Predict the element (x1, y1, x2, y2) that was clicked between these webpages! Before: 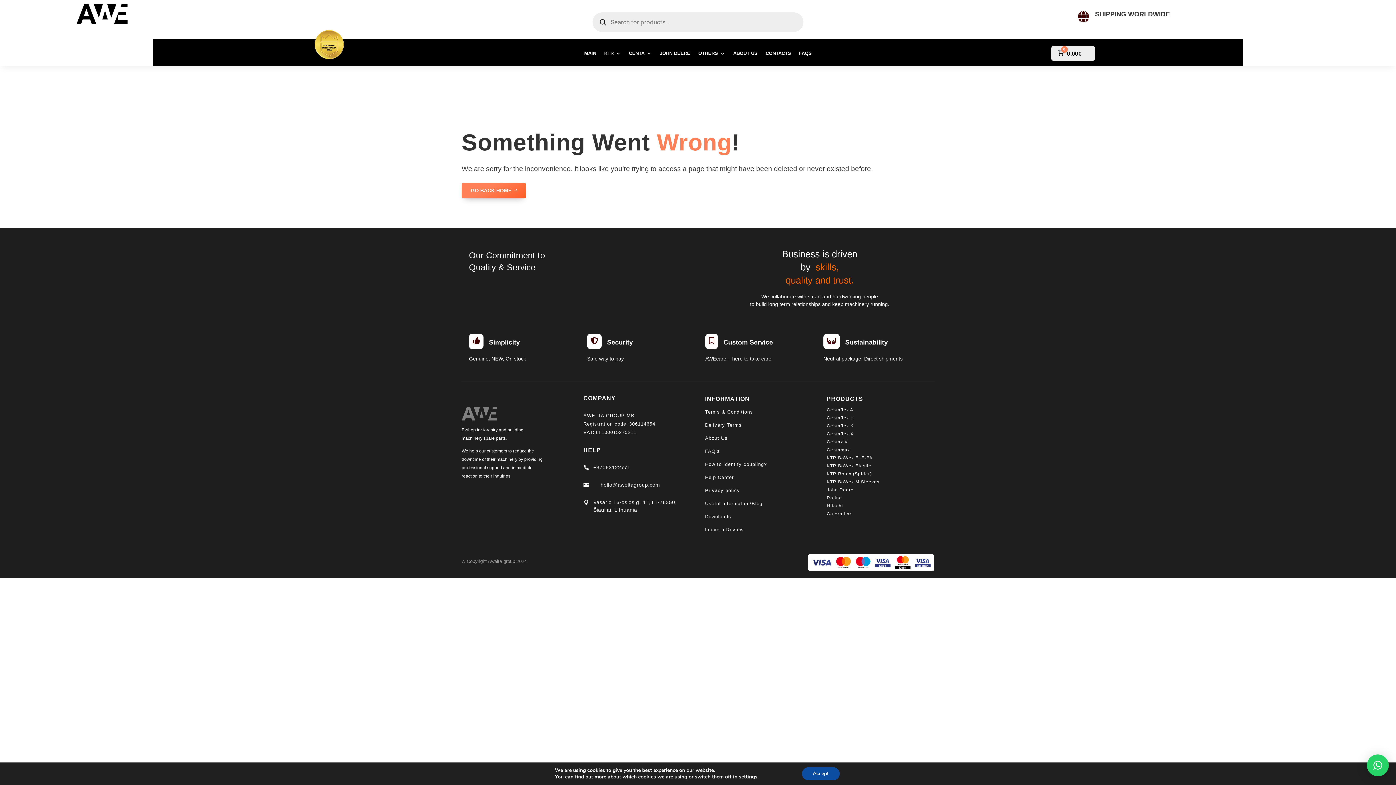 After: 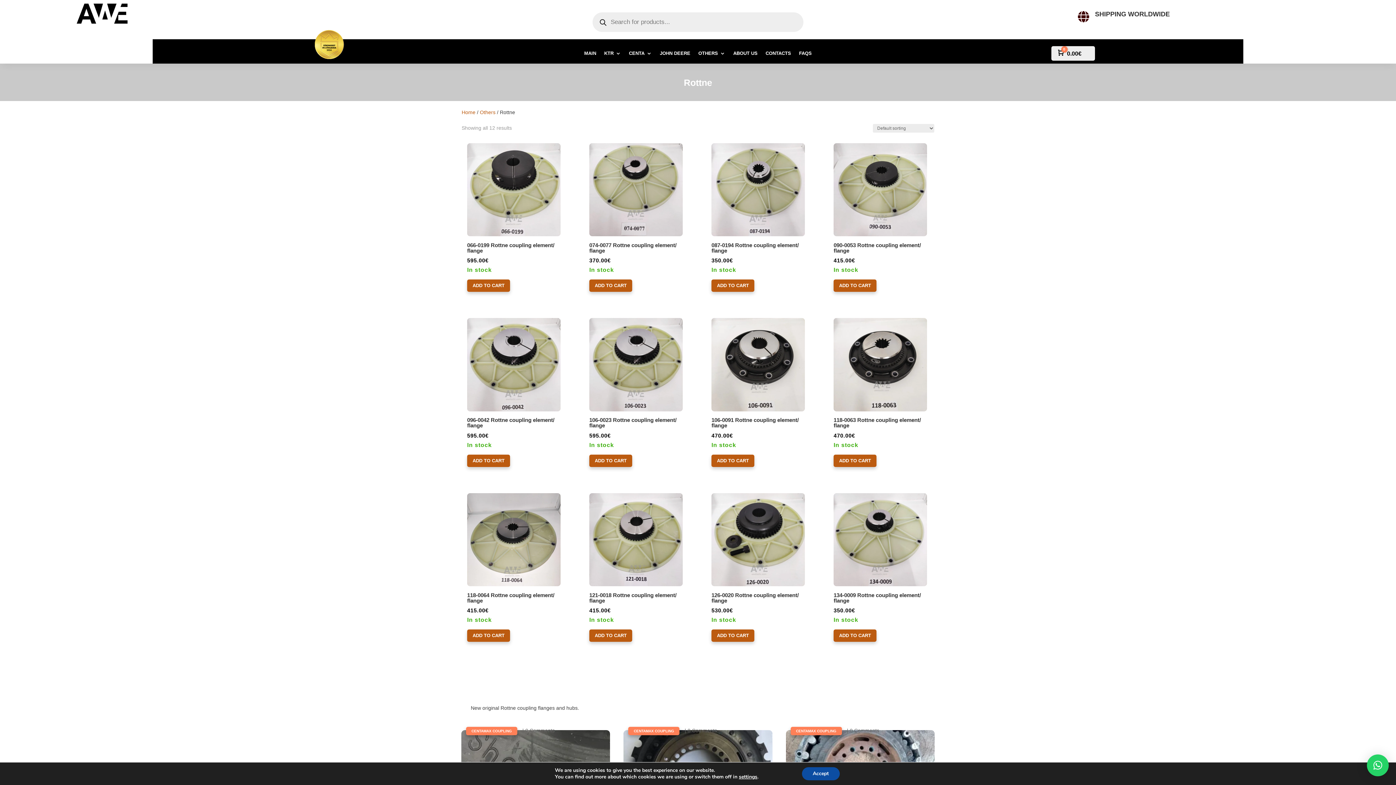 Action: bbox: (827, 495, 843, 502) label: Rottne 